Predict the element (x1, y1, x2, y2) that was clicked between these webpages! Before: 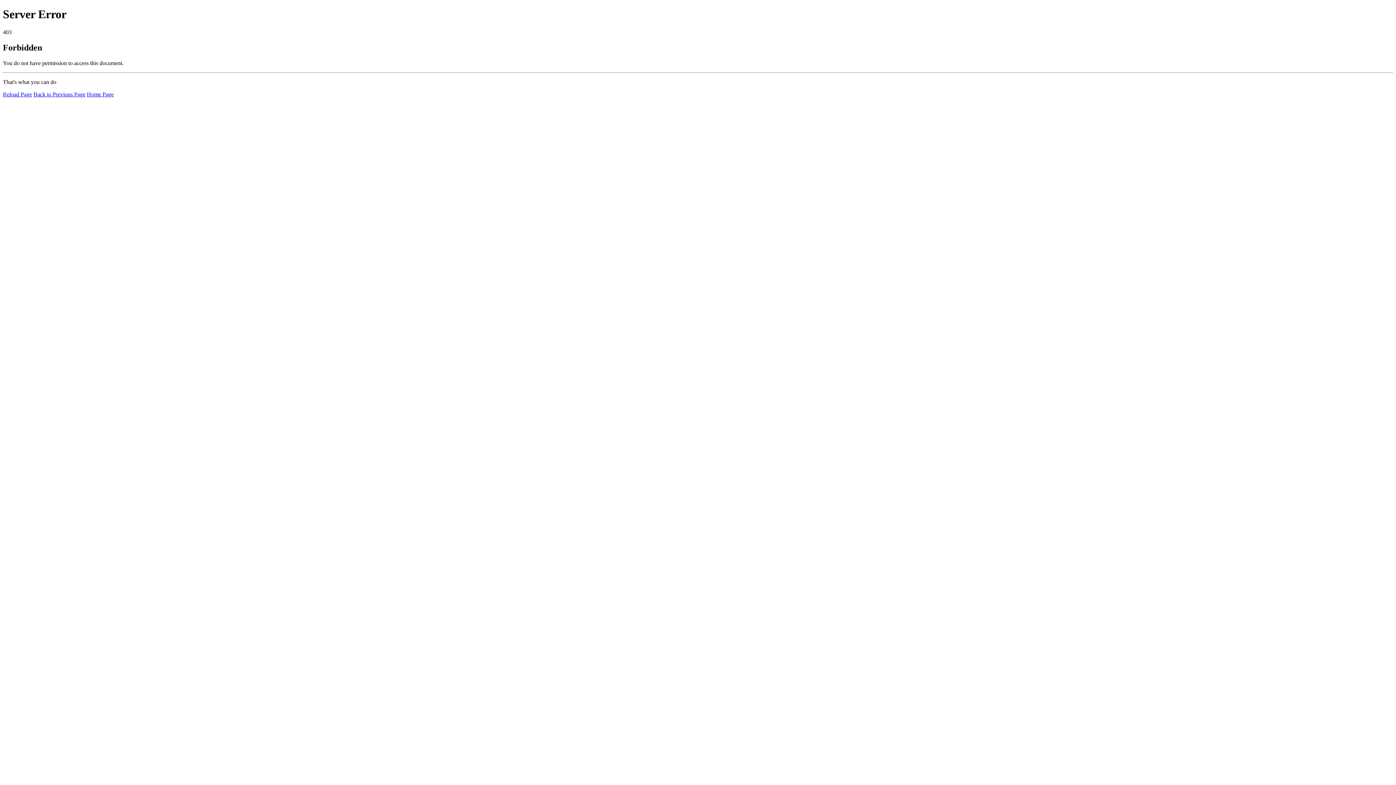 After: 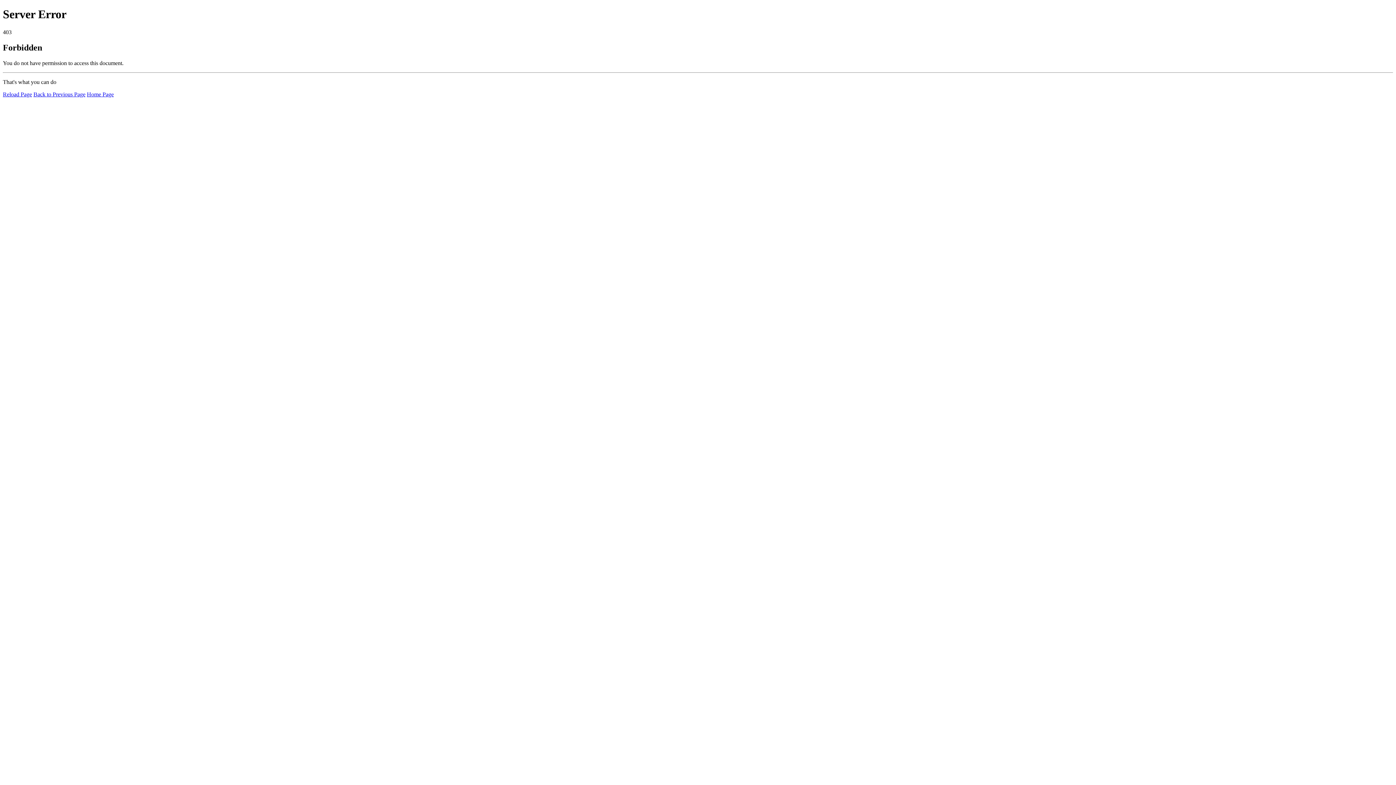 Action: bbox: (86, 91, 113, 97) label: Home Page